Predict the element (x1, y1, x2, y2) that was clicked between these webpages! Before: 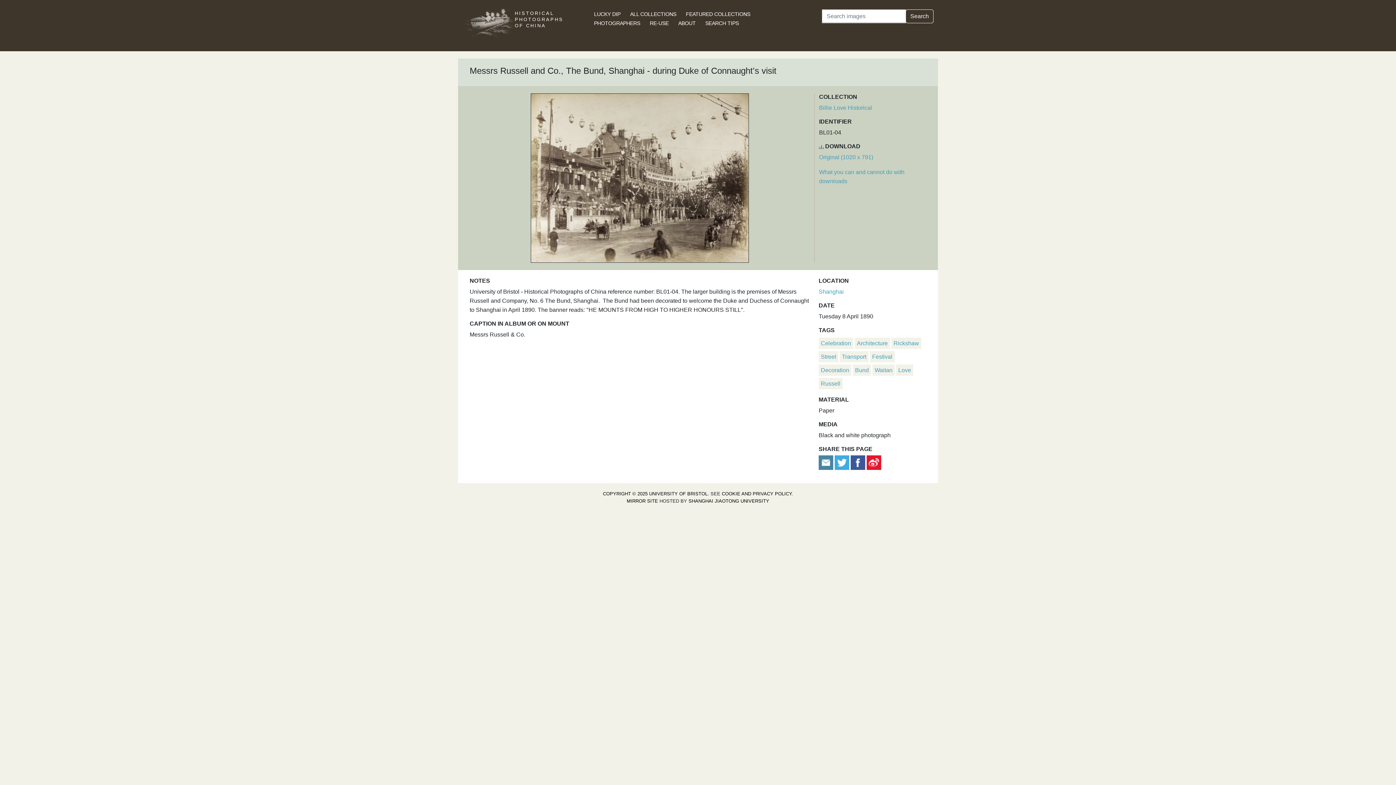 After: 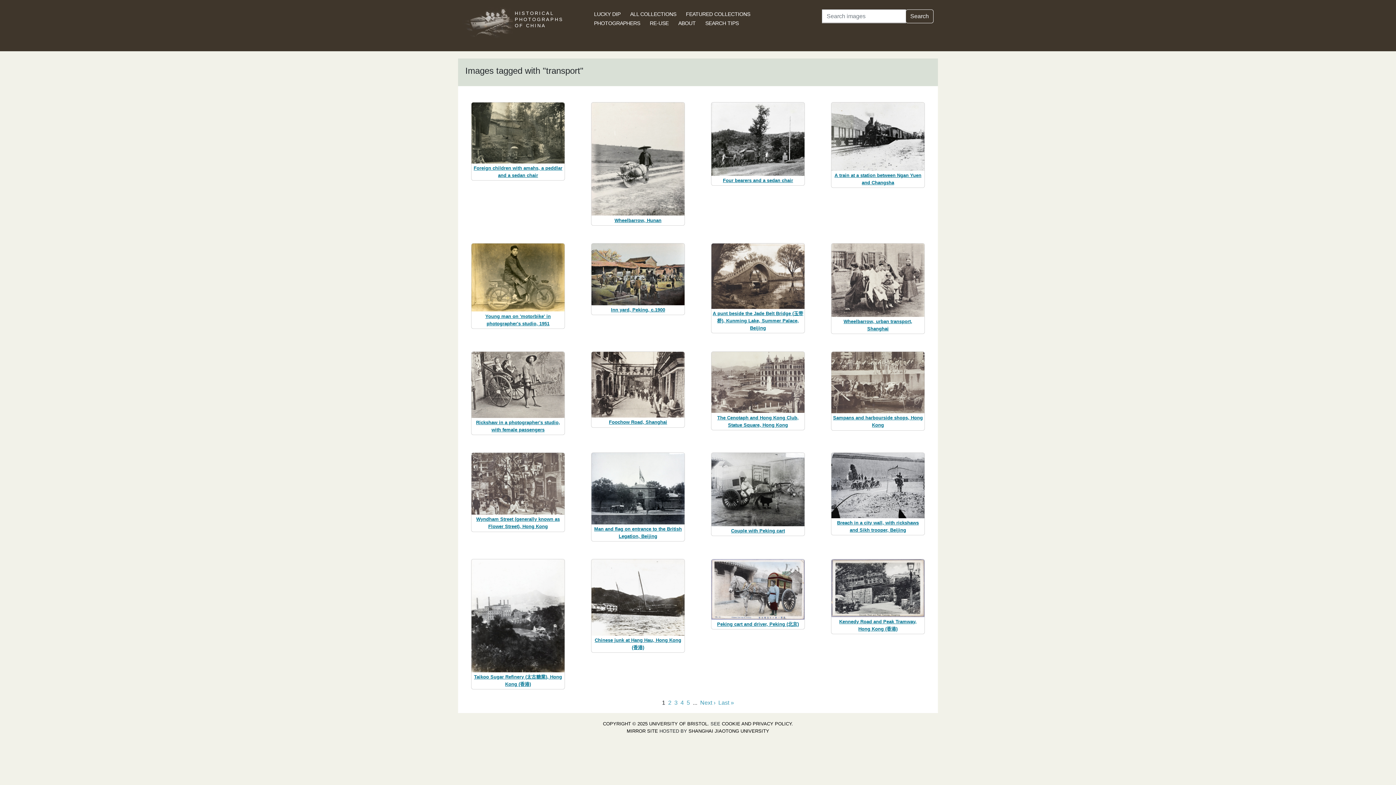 Action: bbox: (842, 353, 866, 359) label: Transport